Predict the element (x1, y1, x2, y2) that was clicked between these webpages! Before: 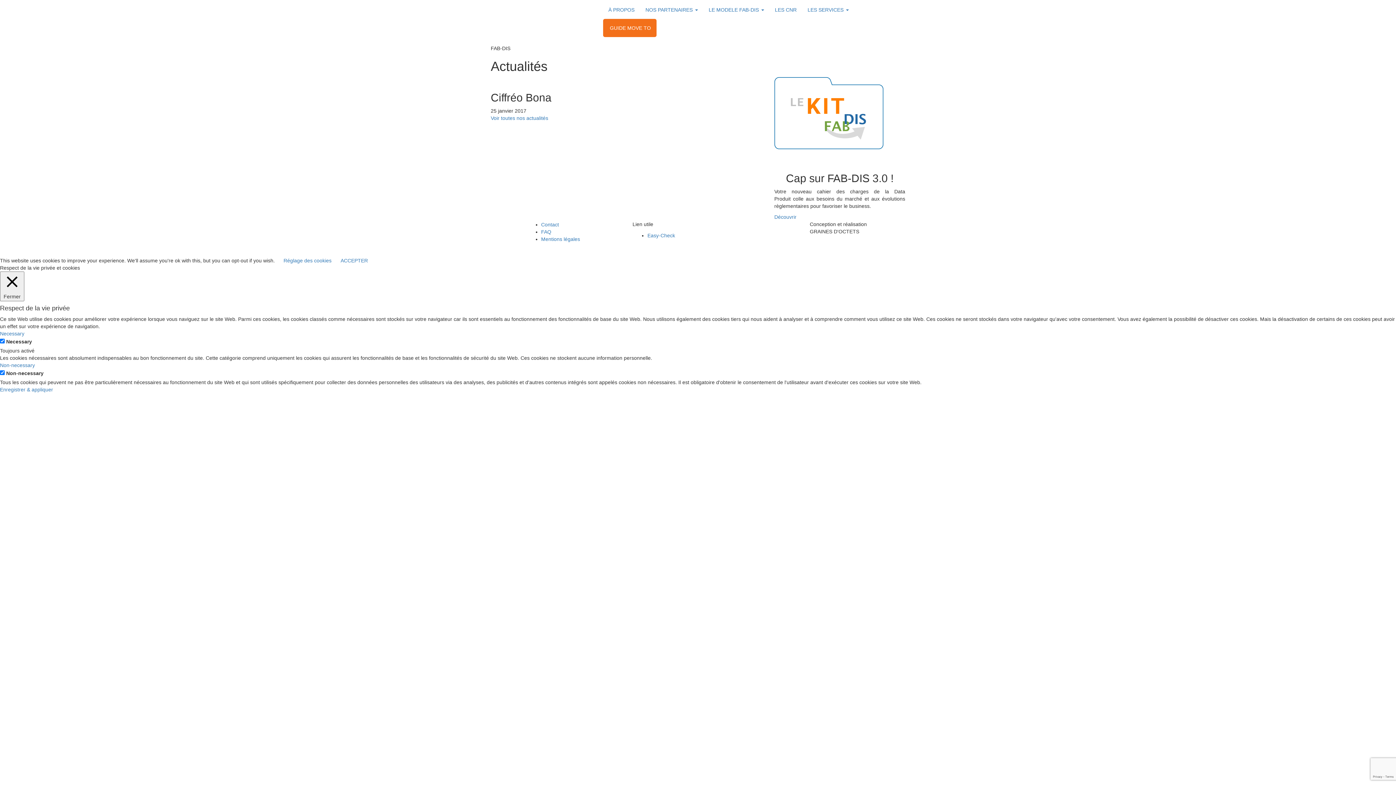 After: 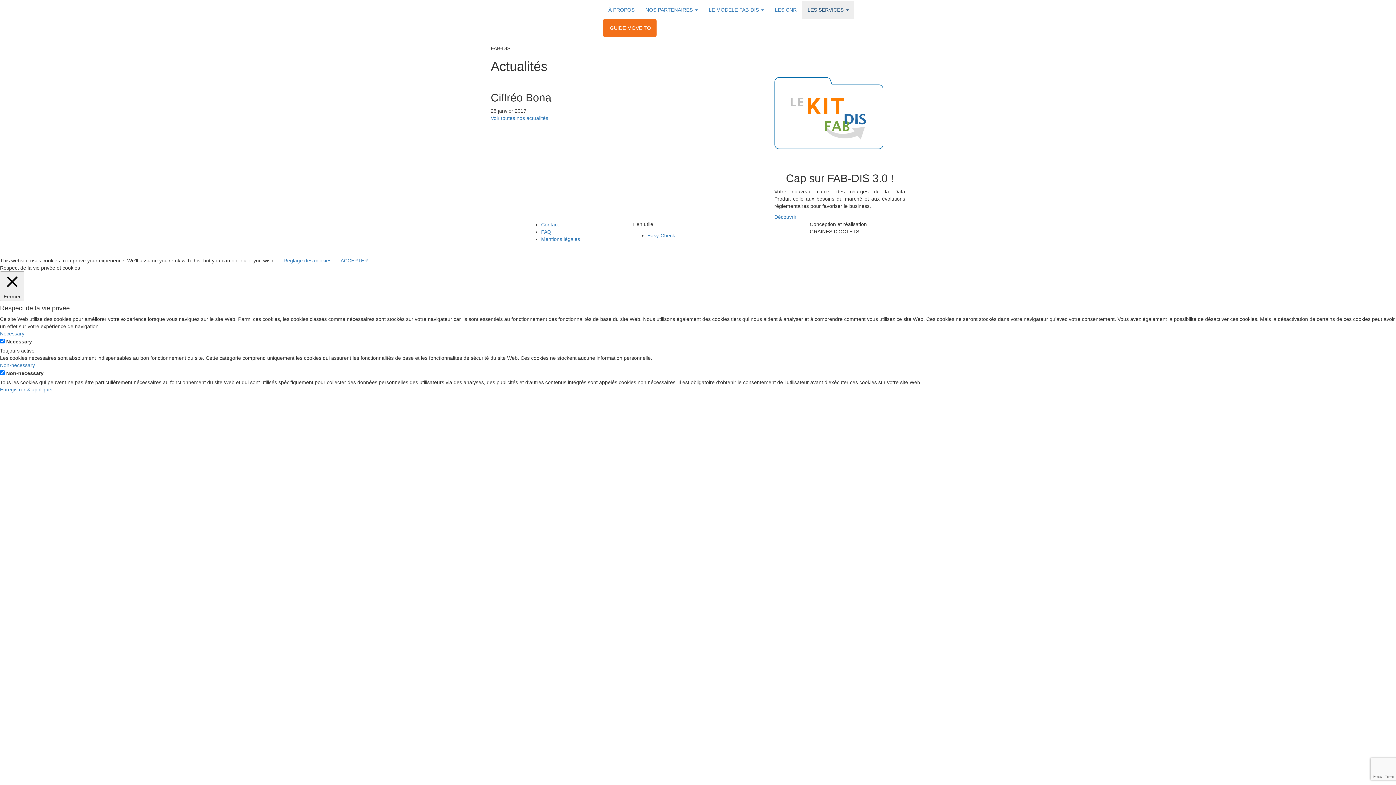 Action: bbox: (802, 0, 854, 18) label: LES SERVICES 